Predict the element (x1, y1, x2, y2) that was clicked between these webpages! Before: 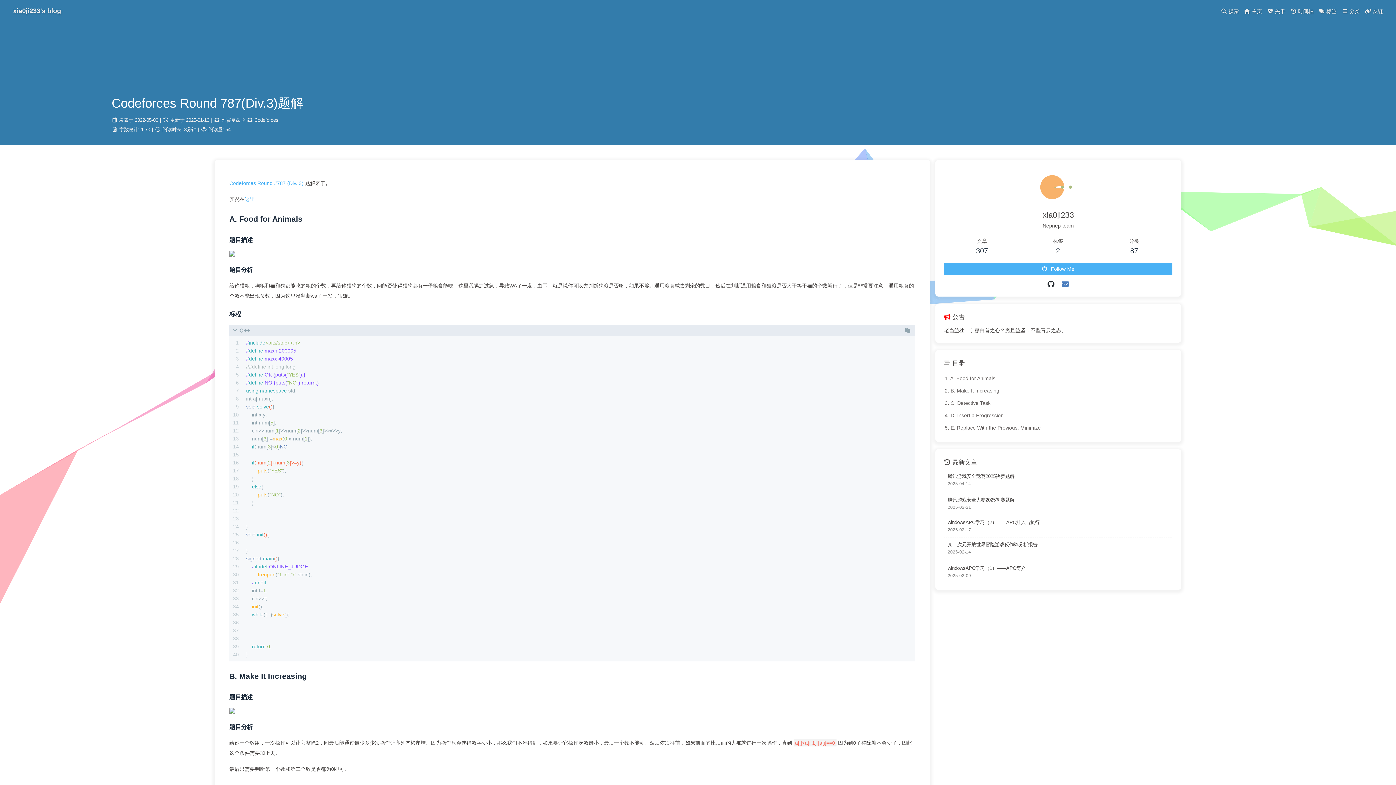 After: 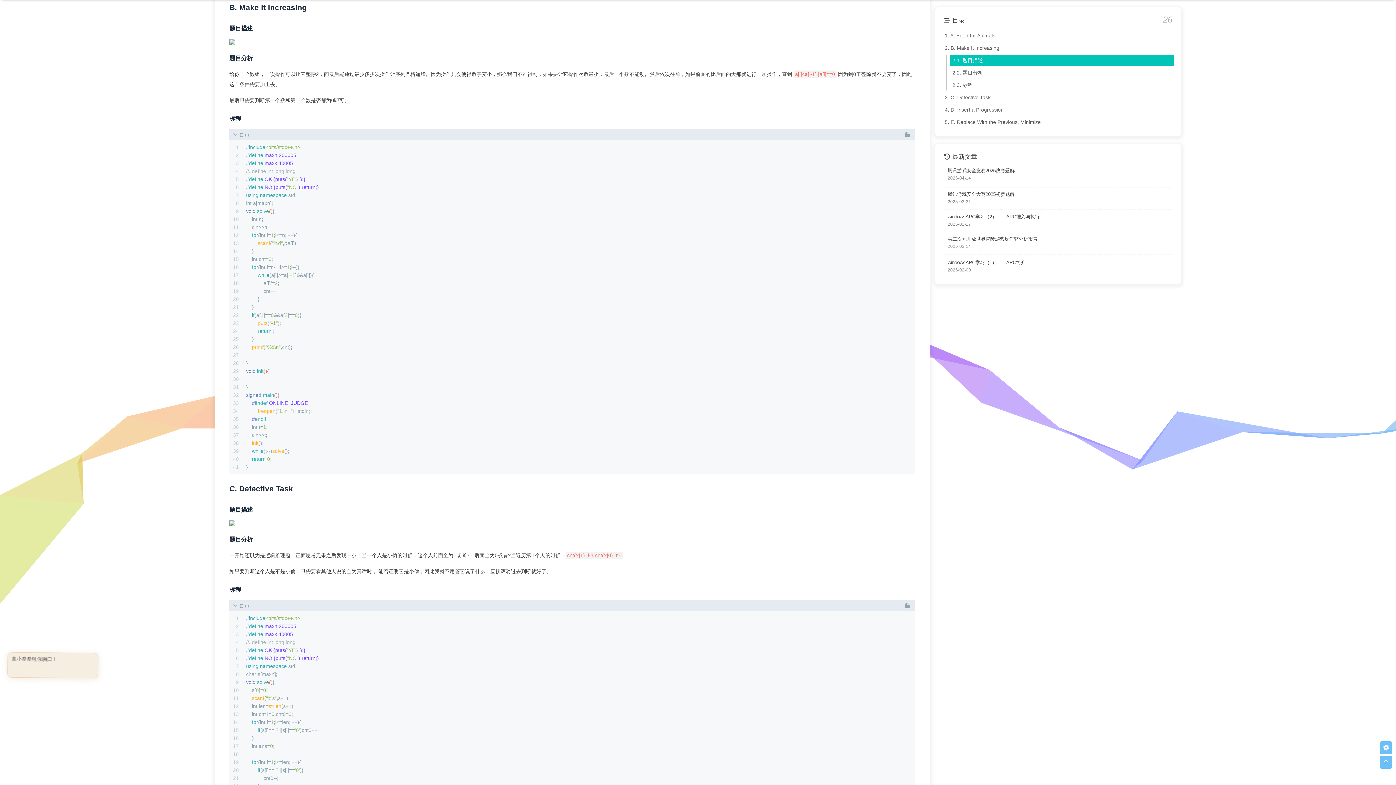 Action: label: 2. B. Make It Increasing bbox: (942, 385, 1174, 396)